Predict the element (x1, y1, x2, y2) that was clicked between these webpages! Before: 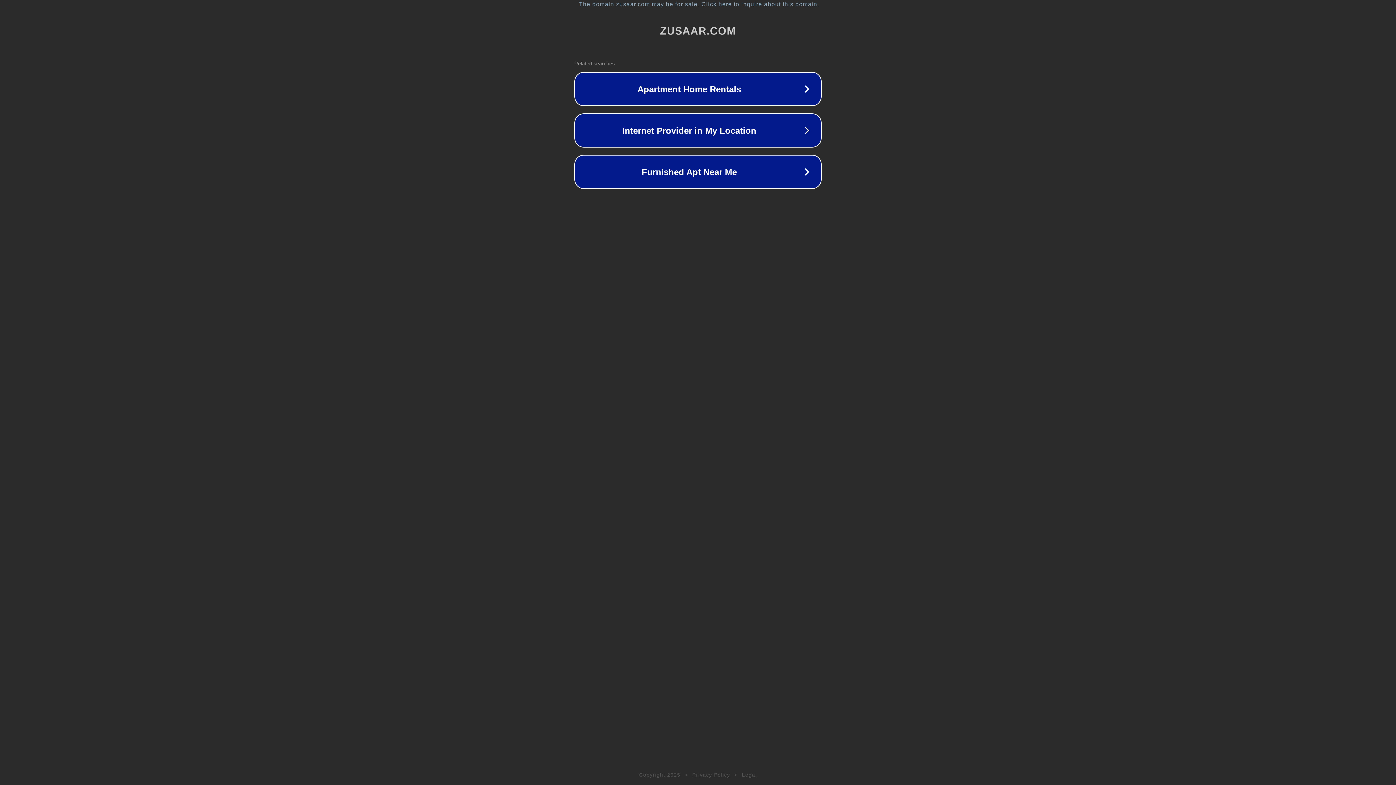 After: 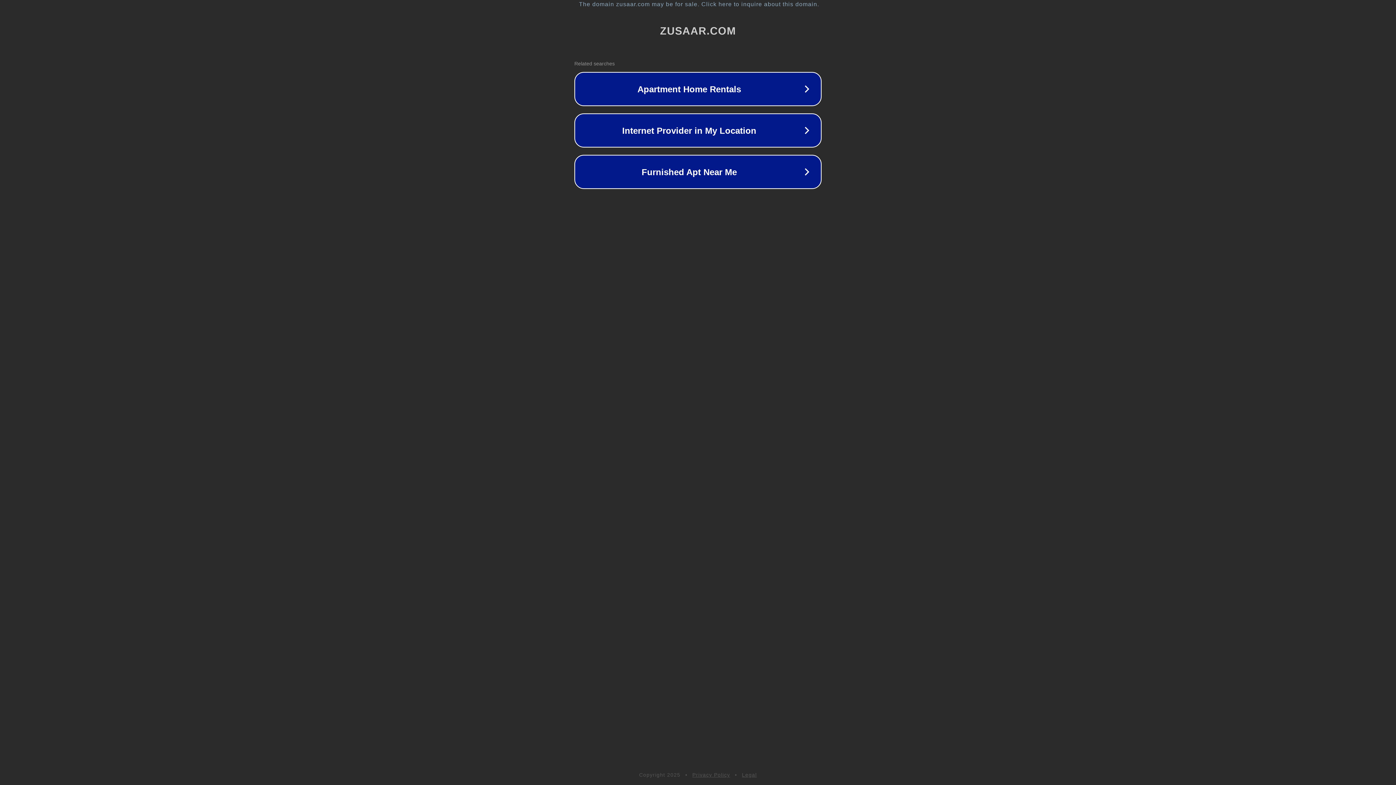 Action: bbox: (692, 772, 730, 778) label: Privacy Policy